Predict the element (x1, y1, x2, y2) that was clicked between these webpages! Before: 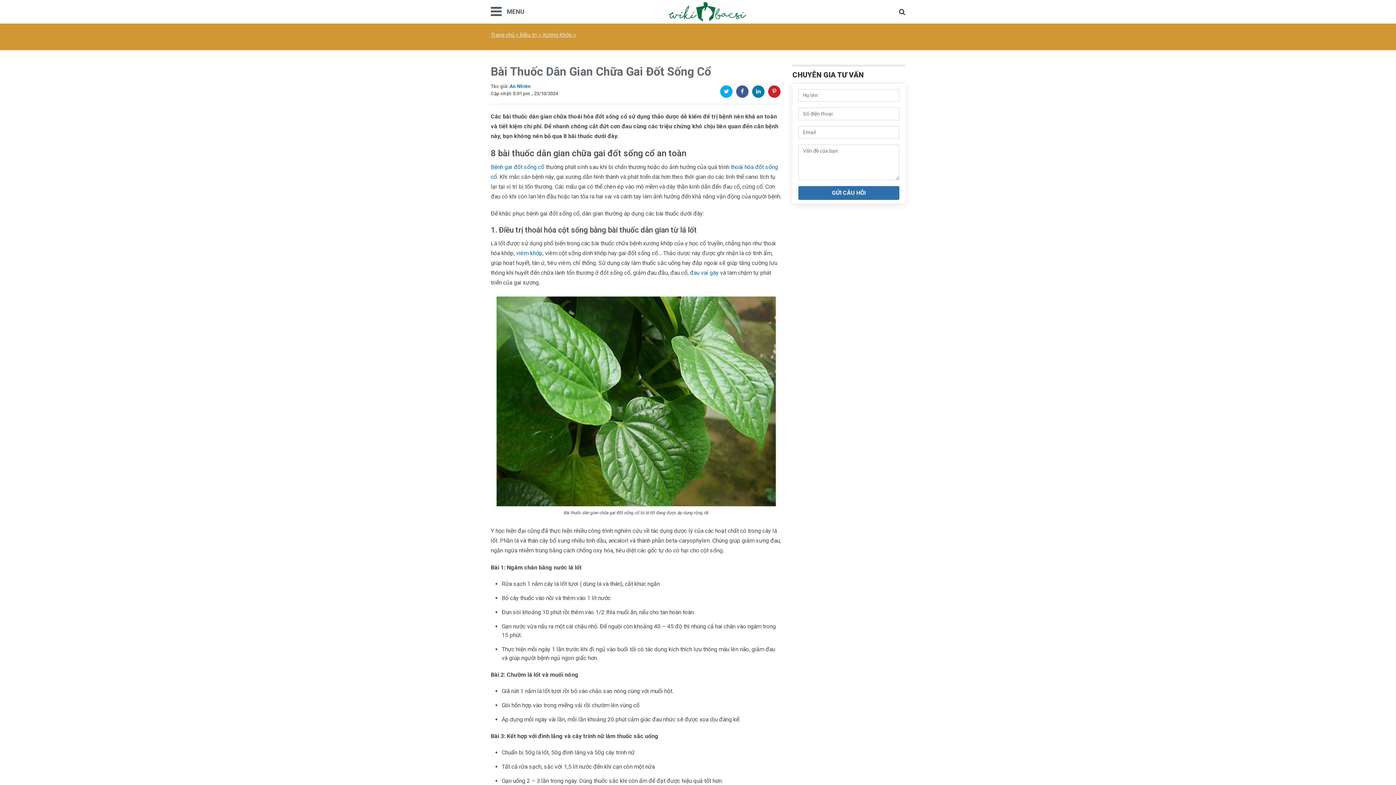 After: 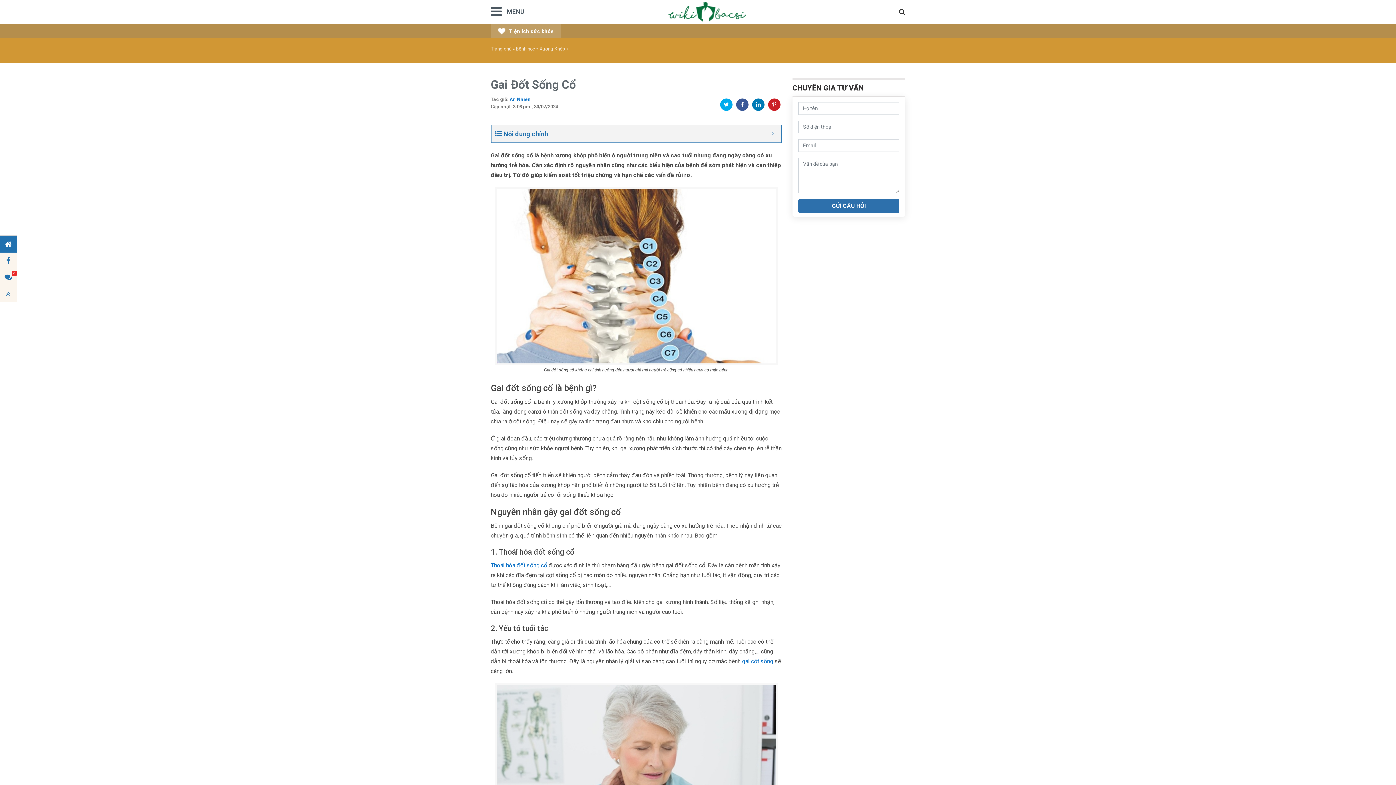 Action: label: Bệnh gai đốt sống cổ bbox: (490, 163, 544, 170)